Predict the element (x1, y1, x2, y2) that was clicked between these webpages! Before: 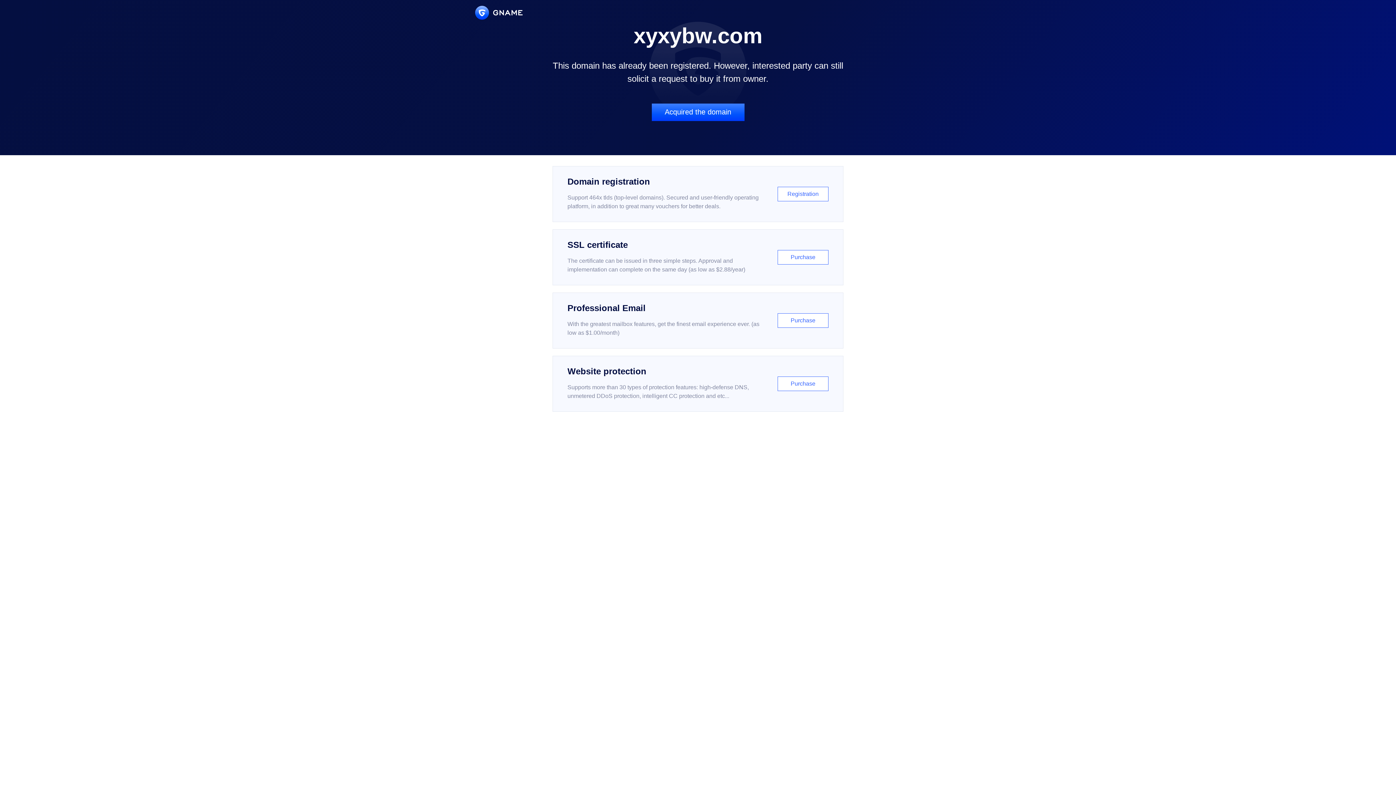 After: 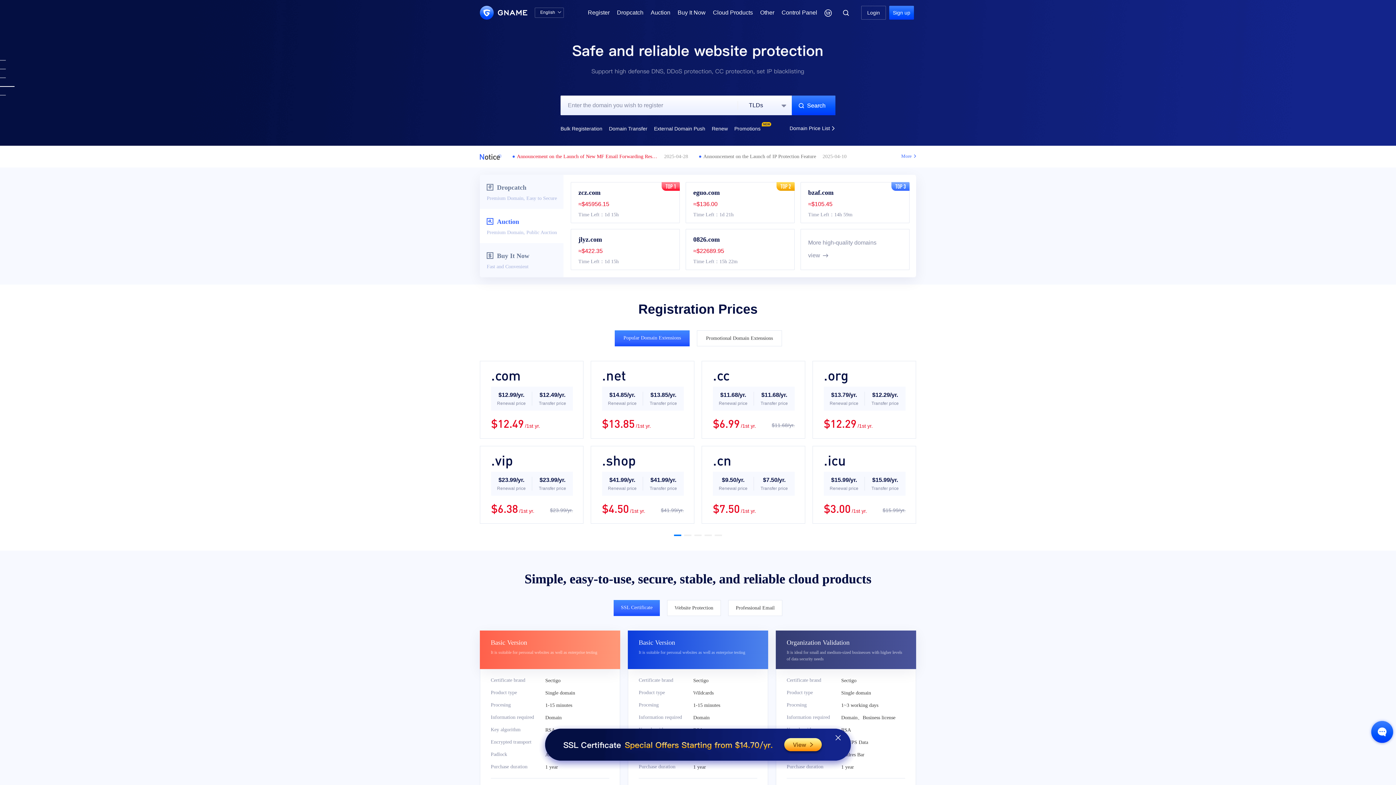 Action: bbox: (475, 5, 522, 19)